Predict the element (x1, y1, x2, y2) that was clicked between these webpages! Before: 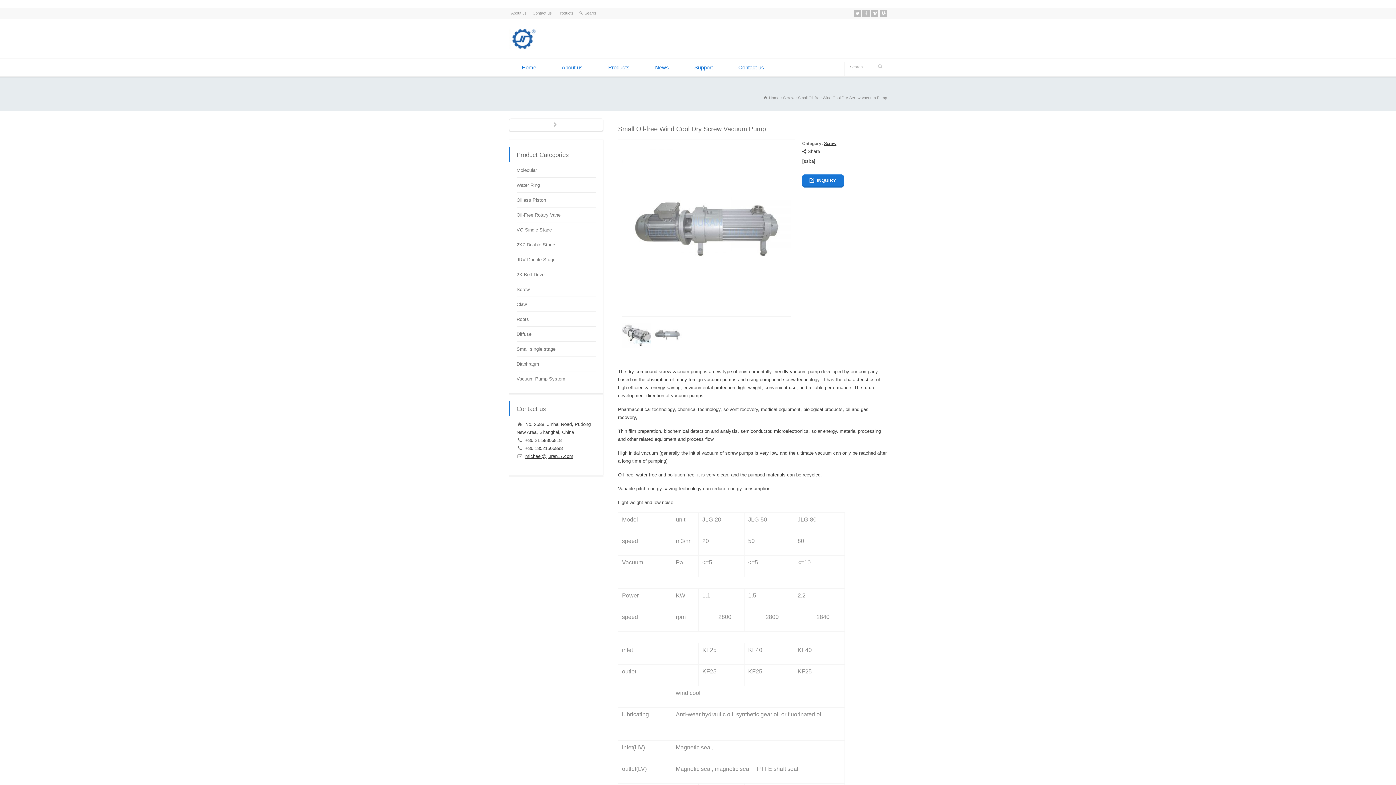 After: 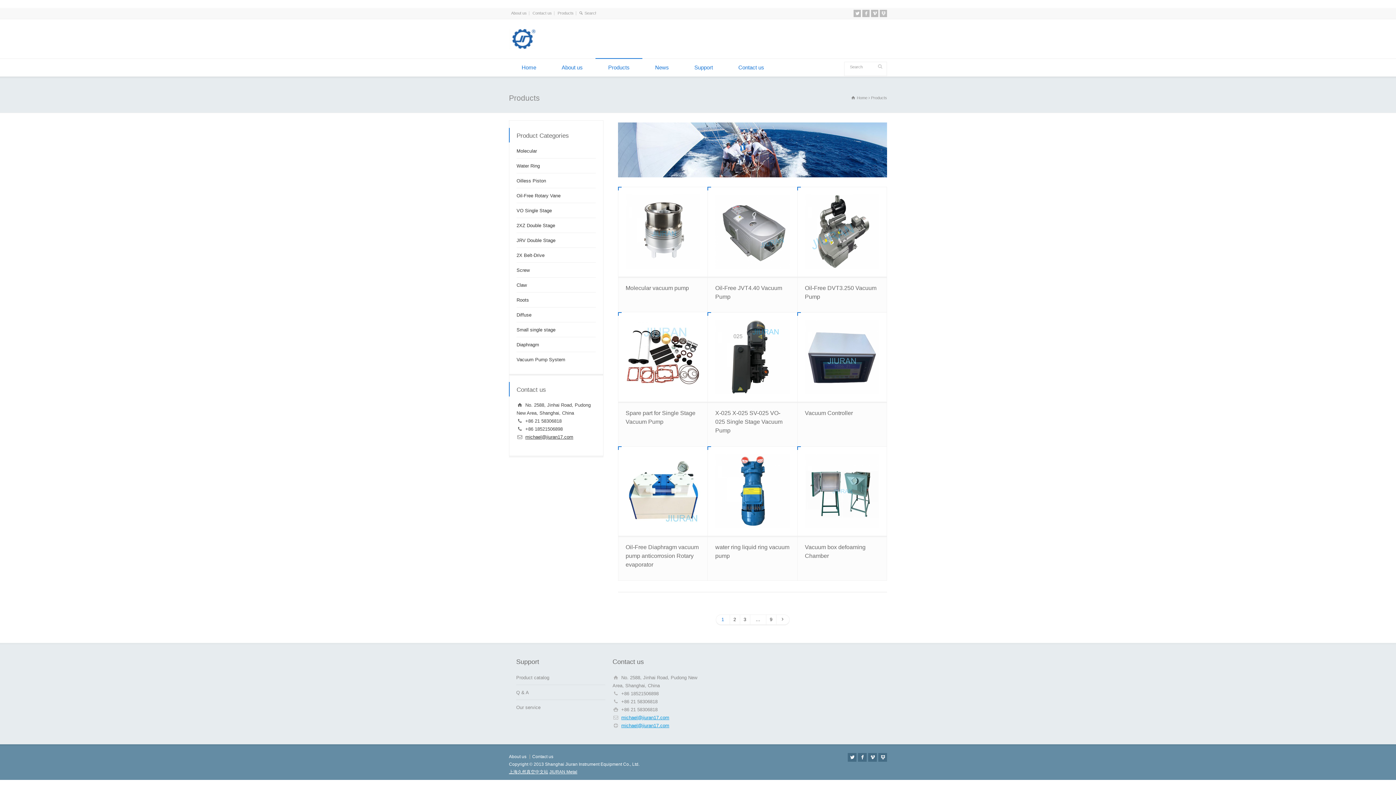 Action: label: Products bbox: (557, 10, 573, 15)